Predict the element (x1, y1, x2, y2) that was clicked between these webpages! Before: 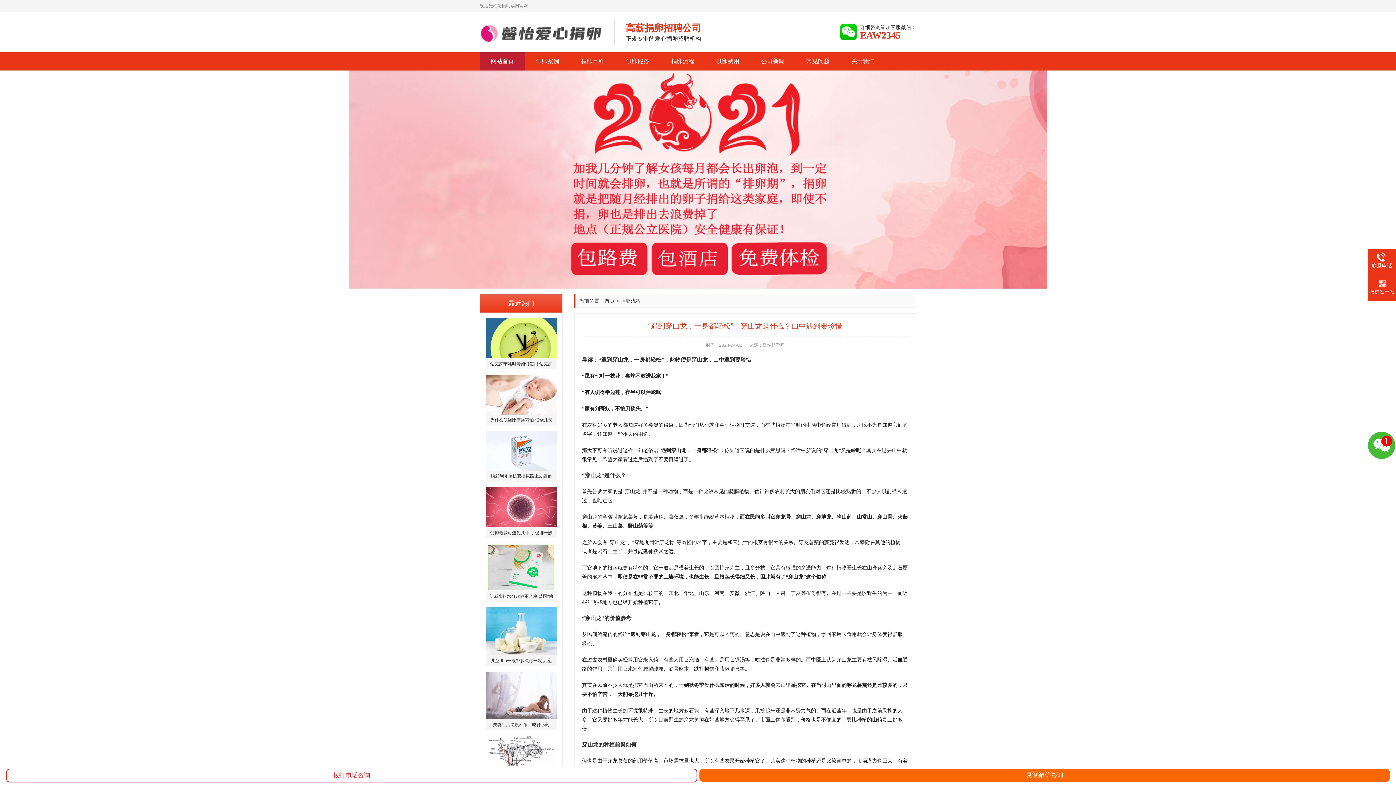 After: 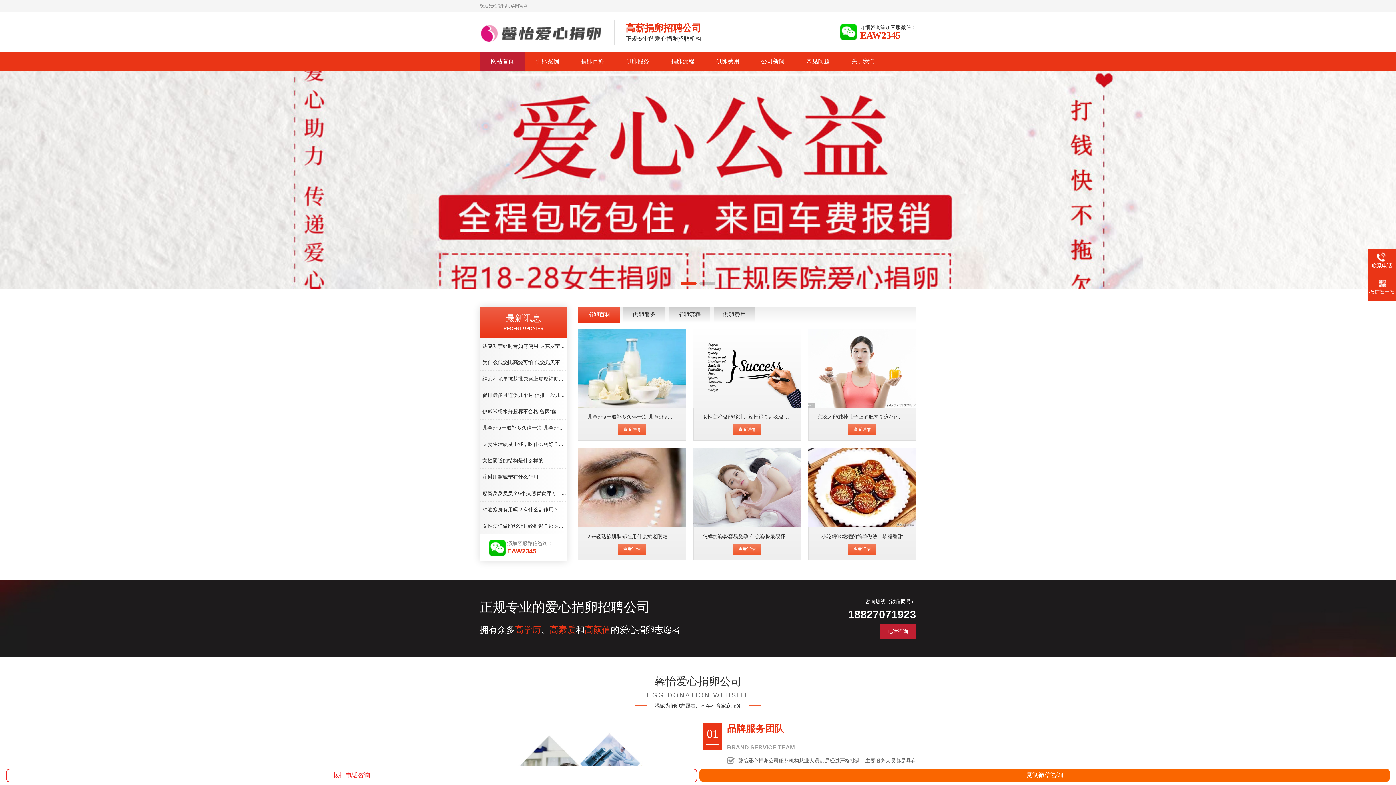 Action: bbox: (604, 298, 614, 304) label: 首页